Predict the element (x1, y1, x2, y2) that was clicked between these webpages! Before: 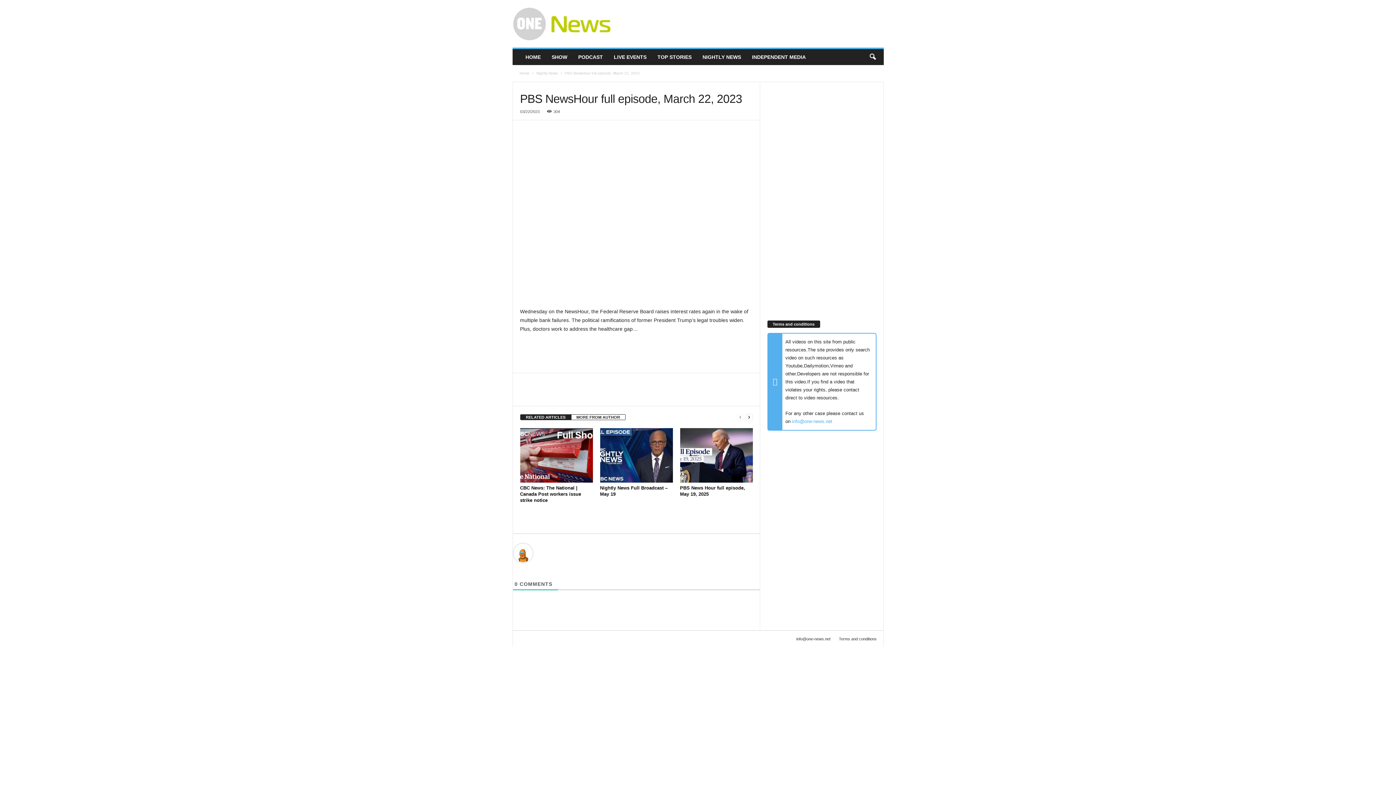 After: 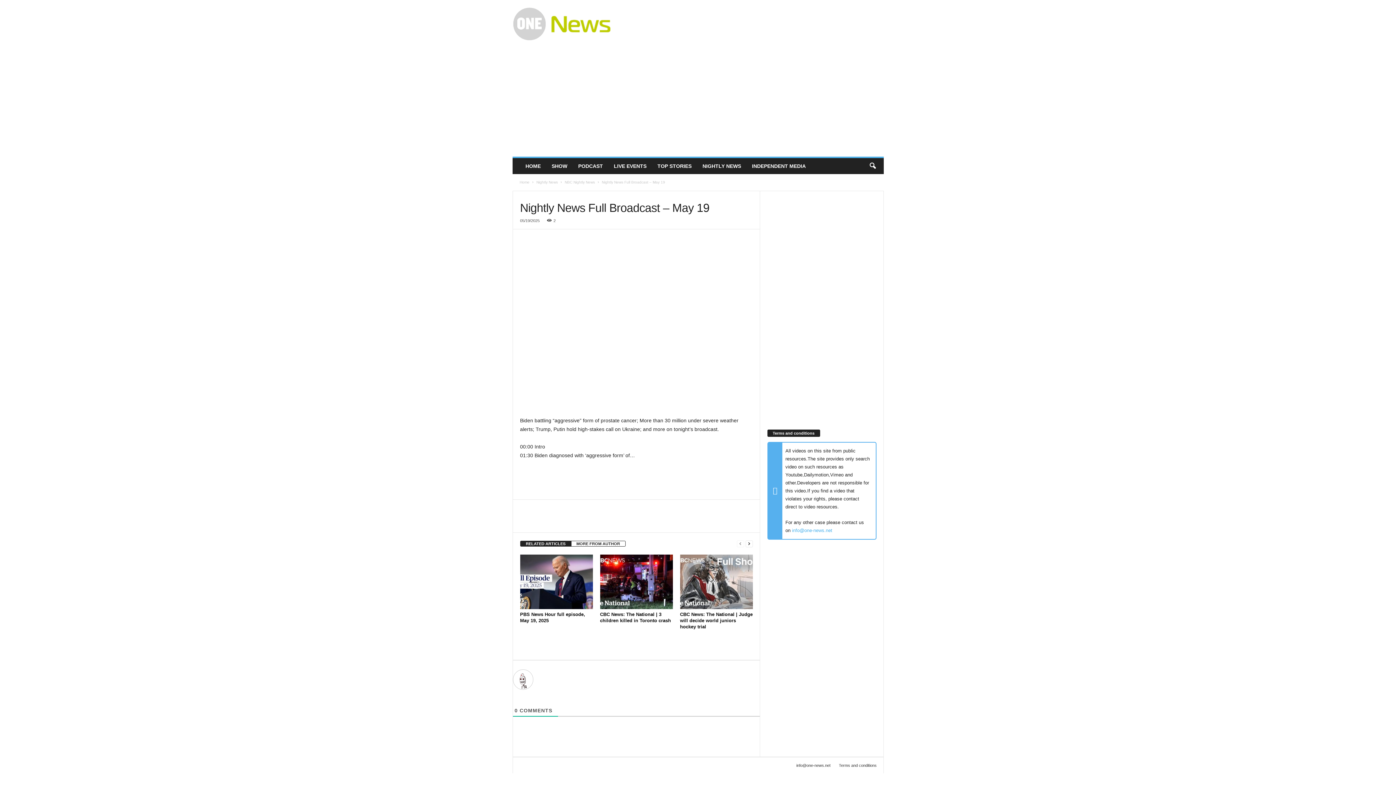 Action: bbox: (600, 428, 672, 482)